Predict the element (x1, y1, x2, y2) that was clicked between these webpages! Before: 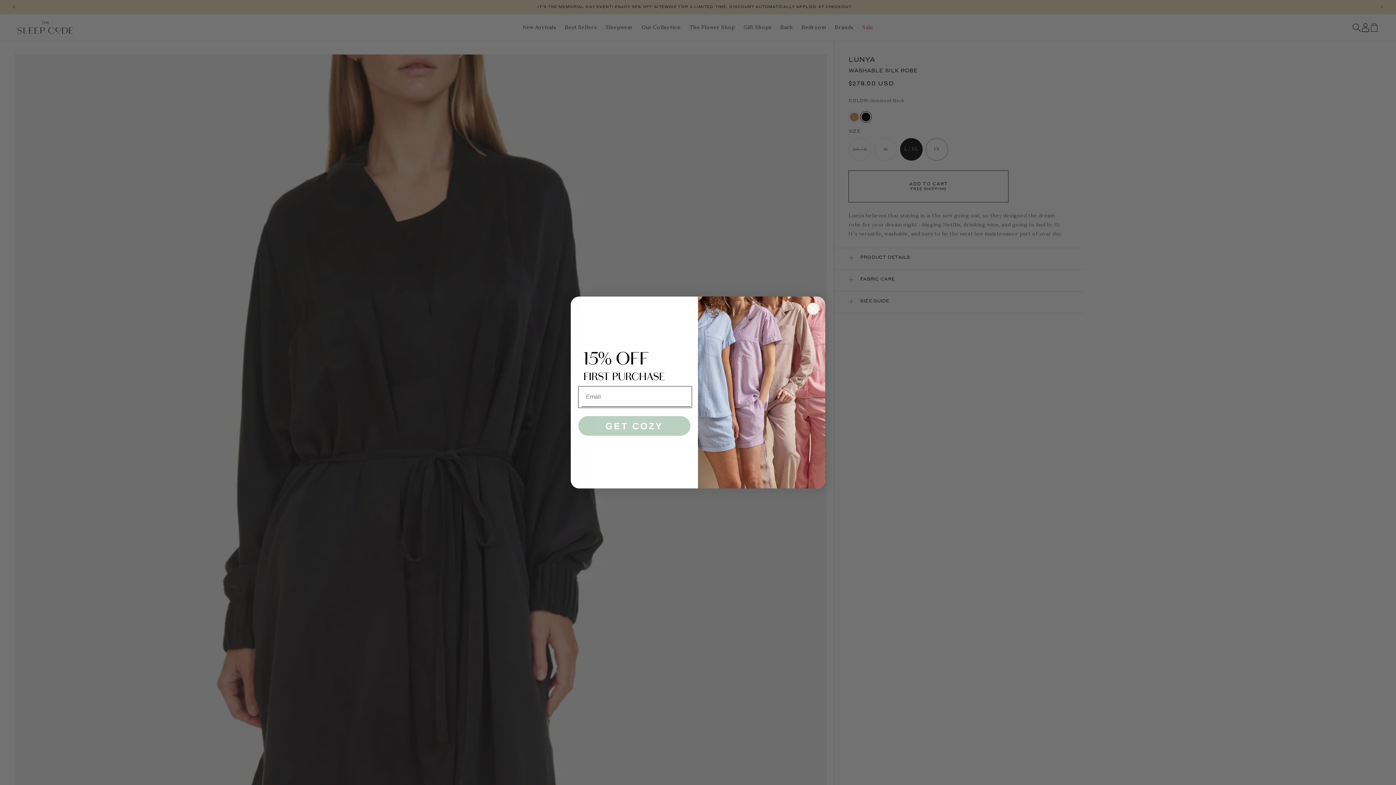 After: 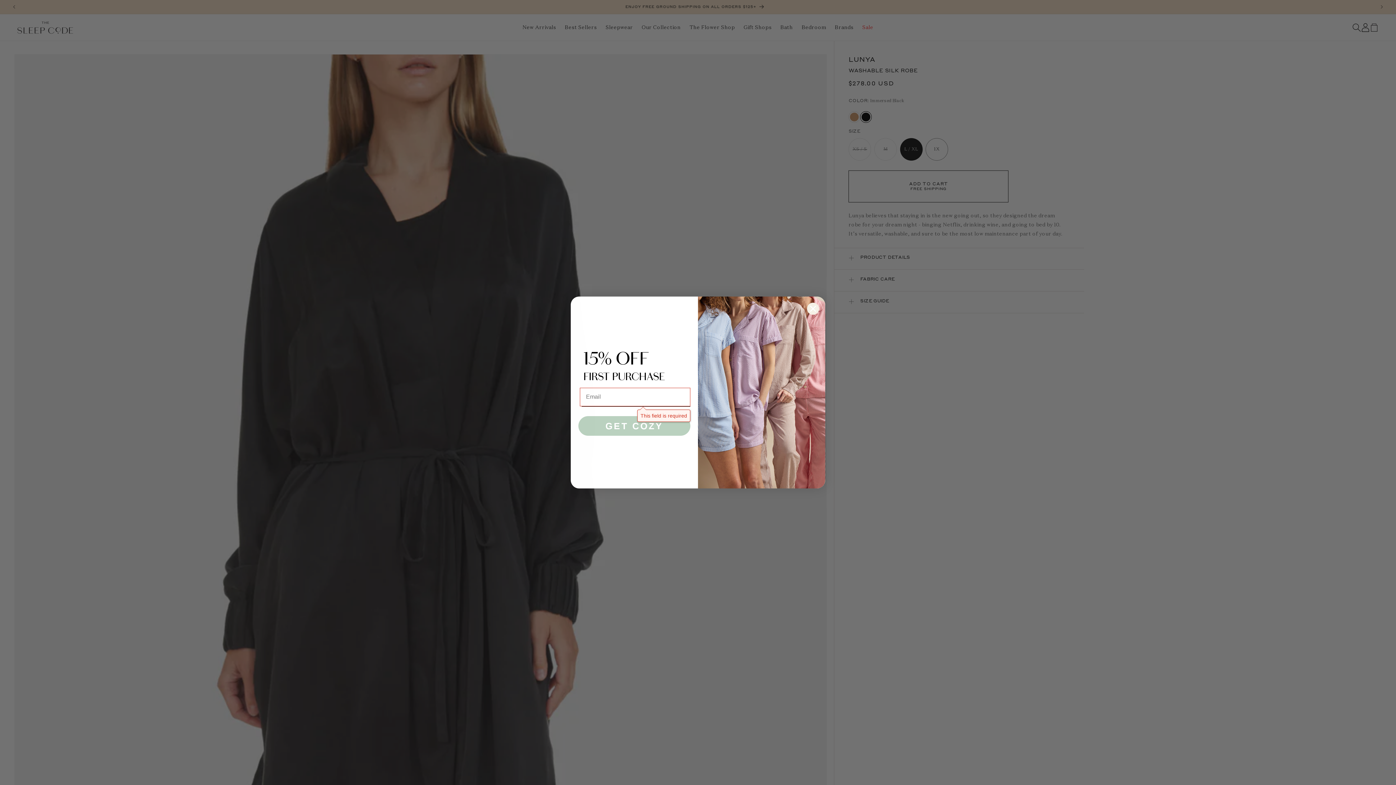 Action: bbox: (578, 416, 690, 436) label: GET COZY